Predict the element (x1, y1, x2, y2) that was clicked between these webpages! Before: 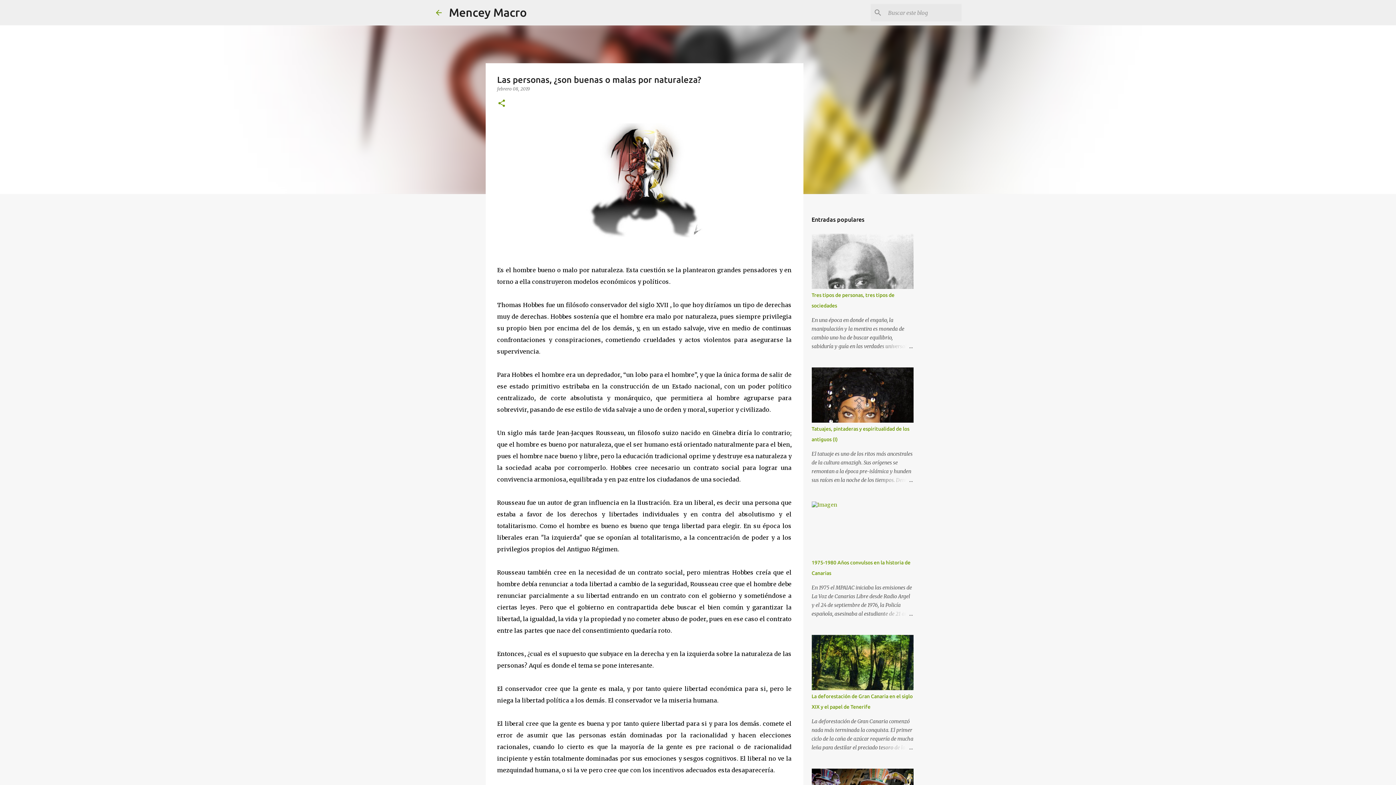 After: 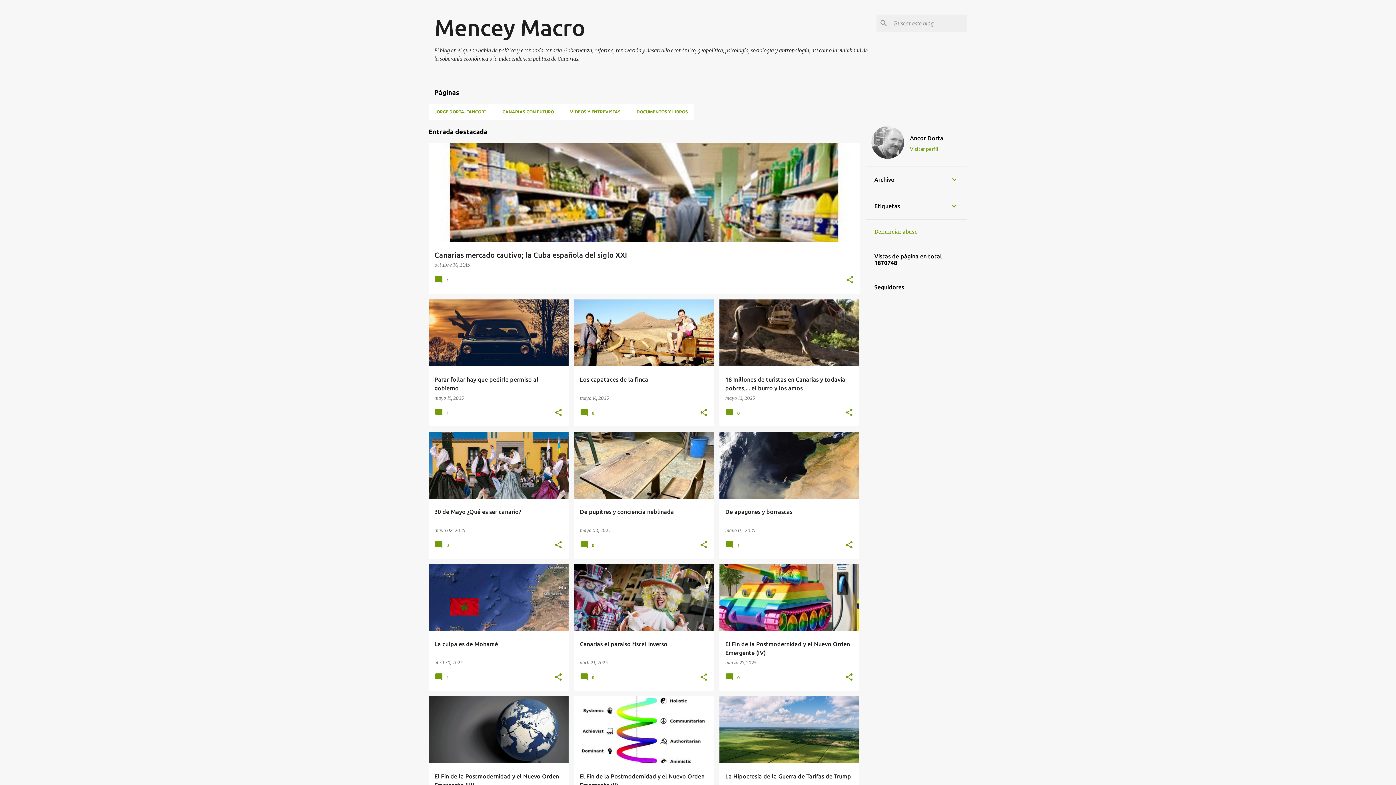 Action: label: Mencey Macro bbox: (449, 5, 526, 18)